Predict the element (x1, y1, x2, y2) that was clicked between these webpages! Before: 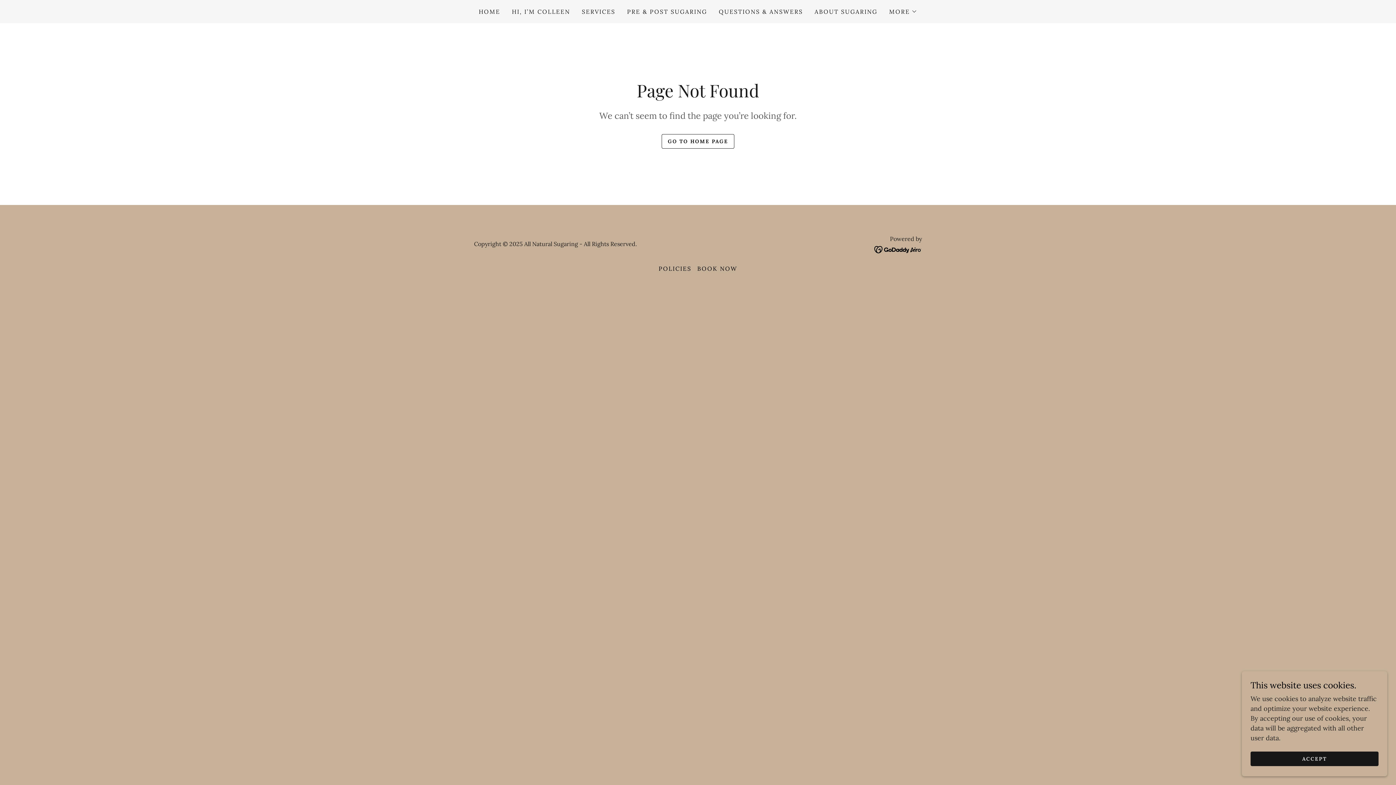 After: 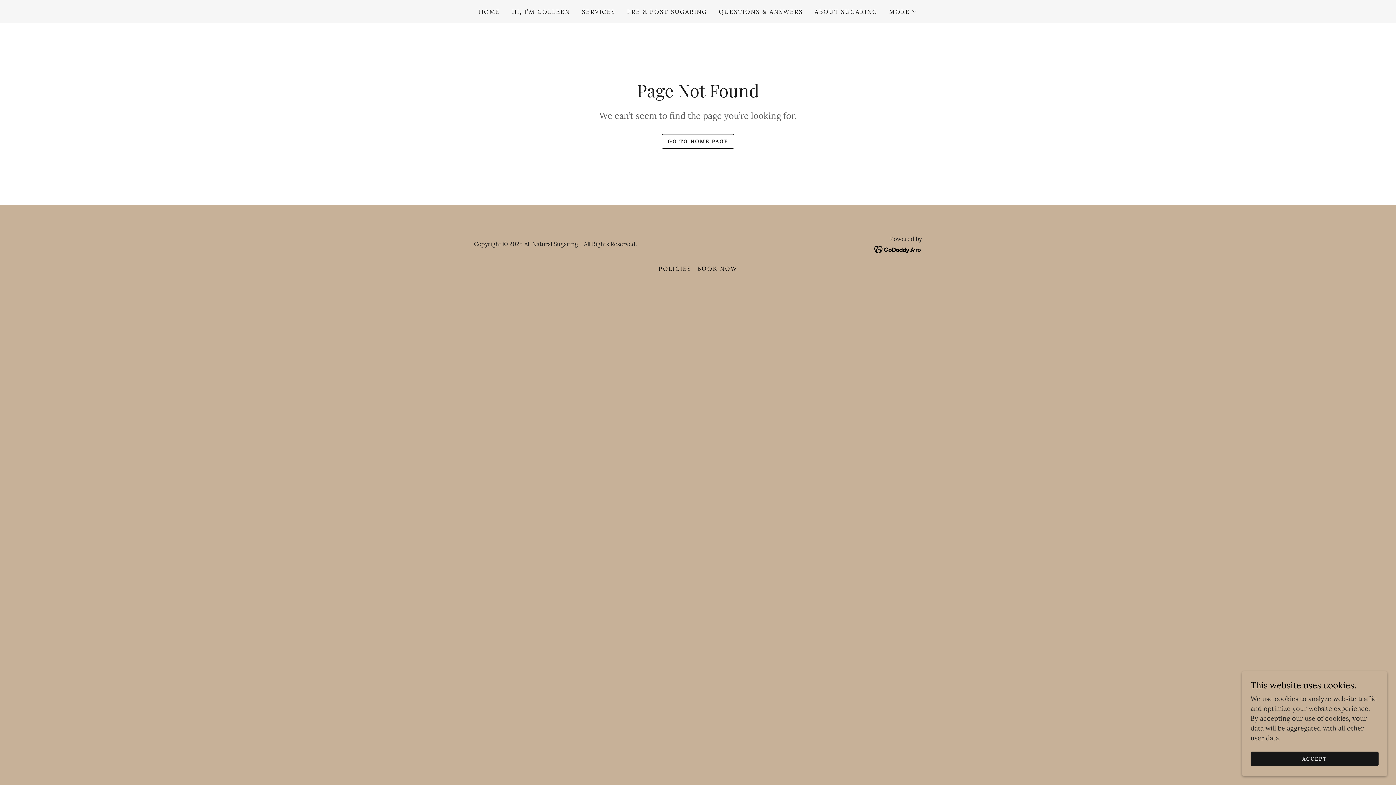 Action: bbox: (874, 244, 922, 253)